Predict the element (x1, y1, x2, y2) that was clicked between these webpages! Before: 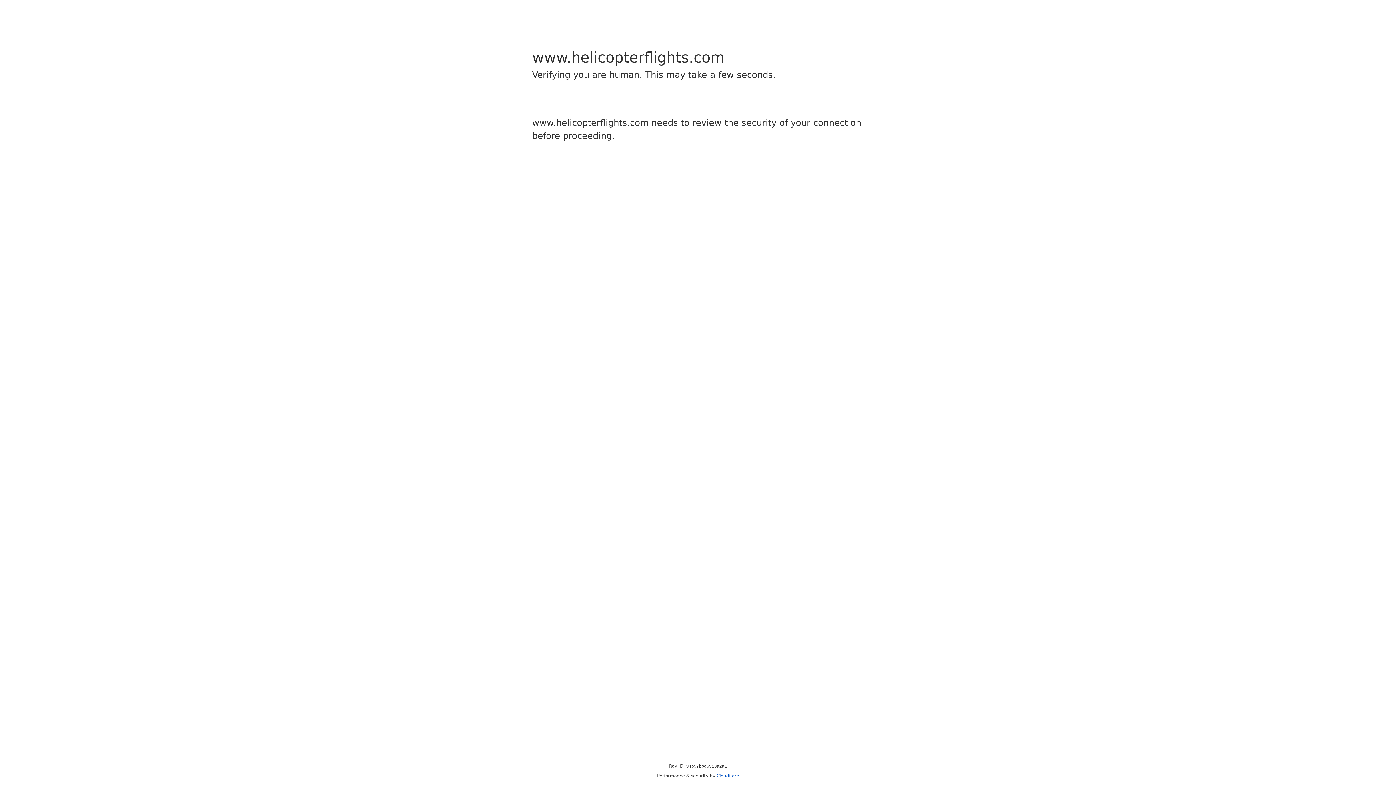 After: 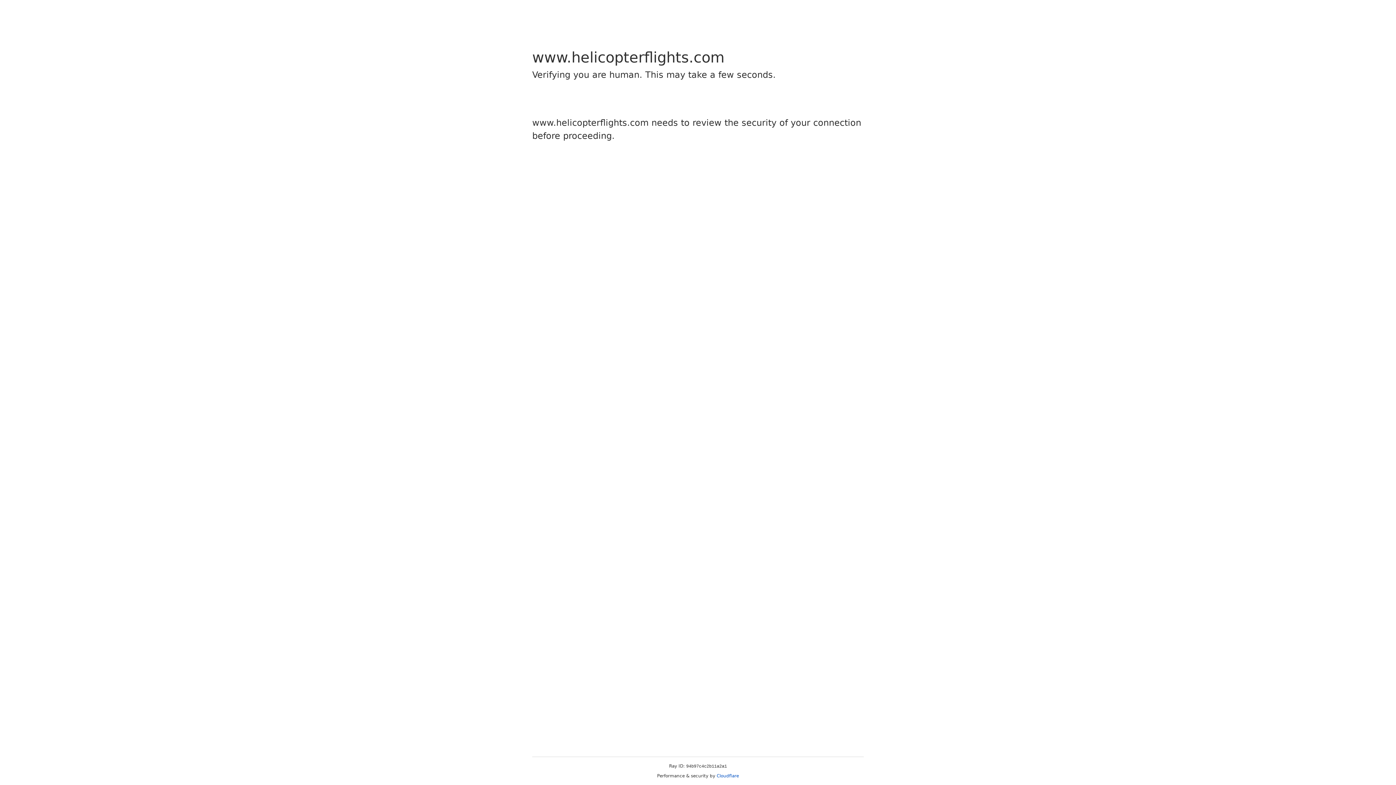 Action: label: Cloudflare bbox: (716, 773, 739, 778)